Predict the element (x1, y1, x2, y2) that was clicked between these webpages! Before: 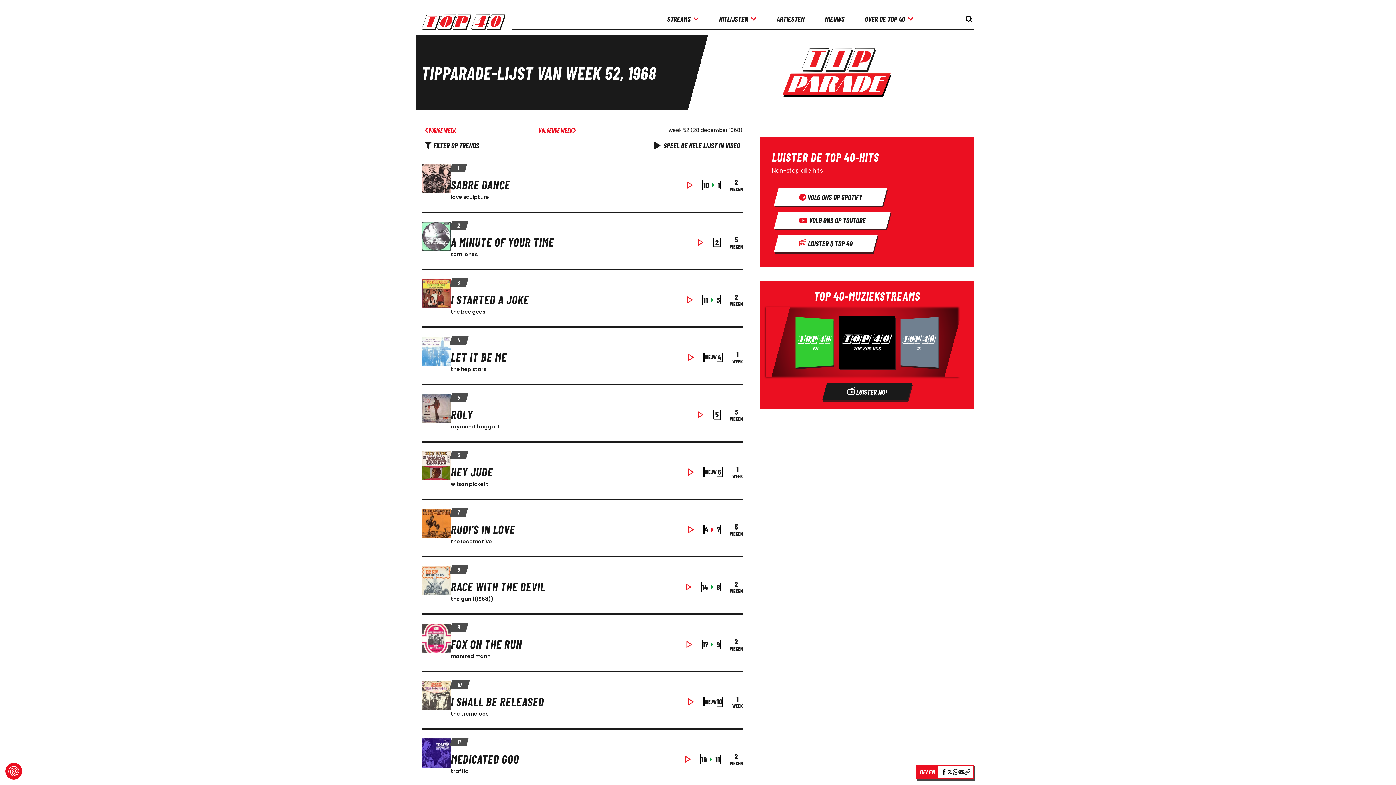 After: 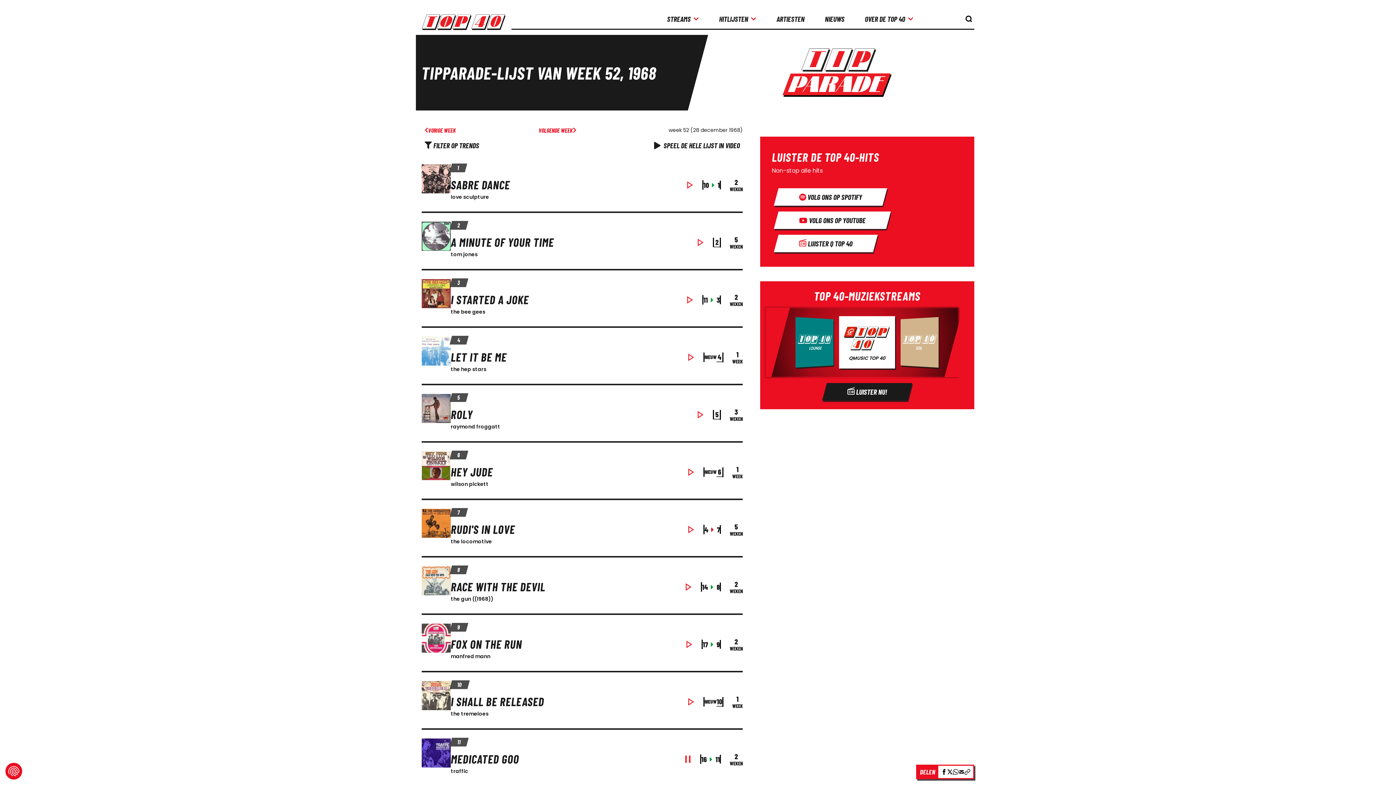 Action: label: speel muziek bbox: (684, 754, 691, 764)